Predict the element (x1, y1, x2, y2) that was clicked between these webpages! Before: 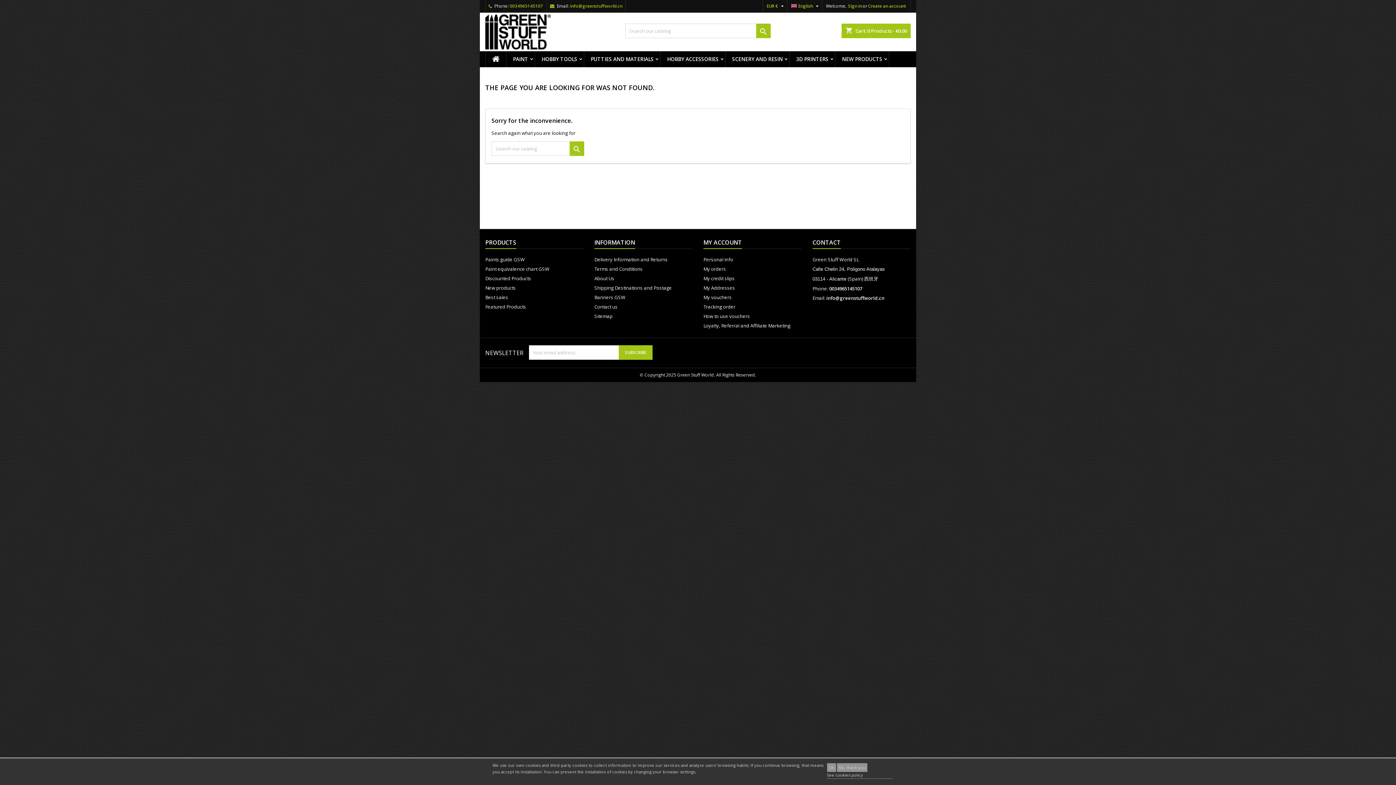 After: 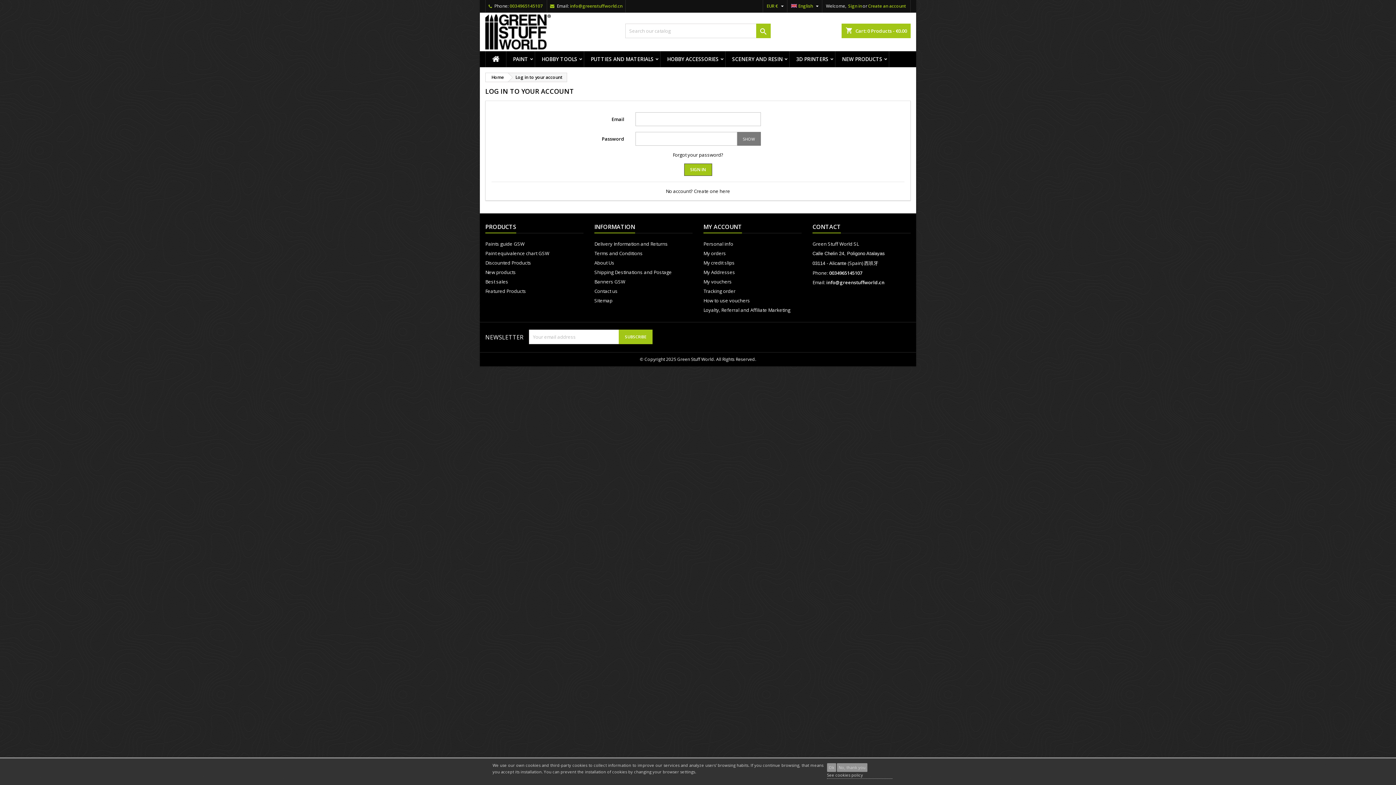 Action: label: Personal info bbox: (703, 256, 733, 262)